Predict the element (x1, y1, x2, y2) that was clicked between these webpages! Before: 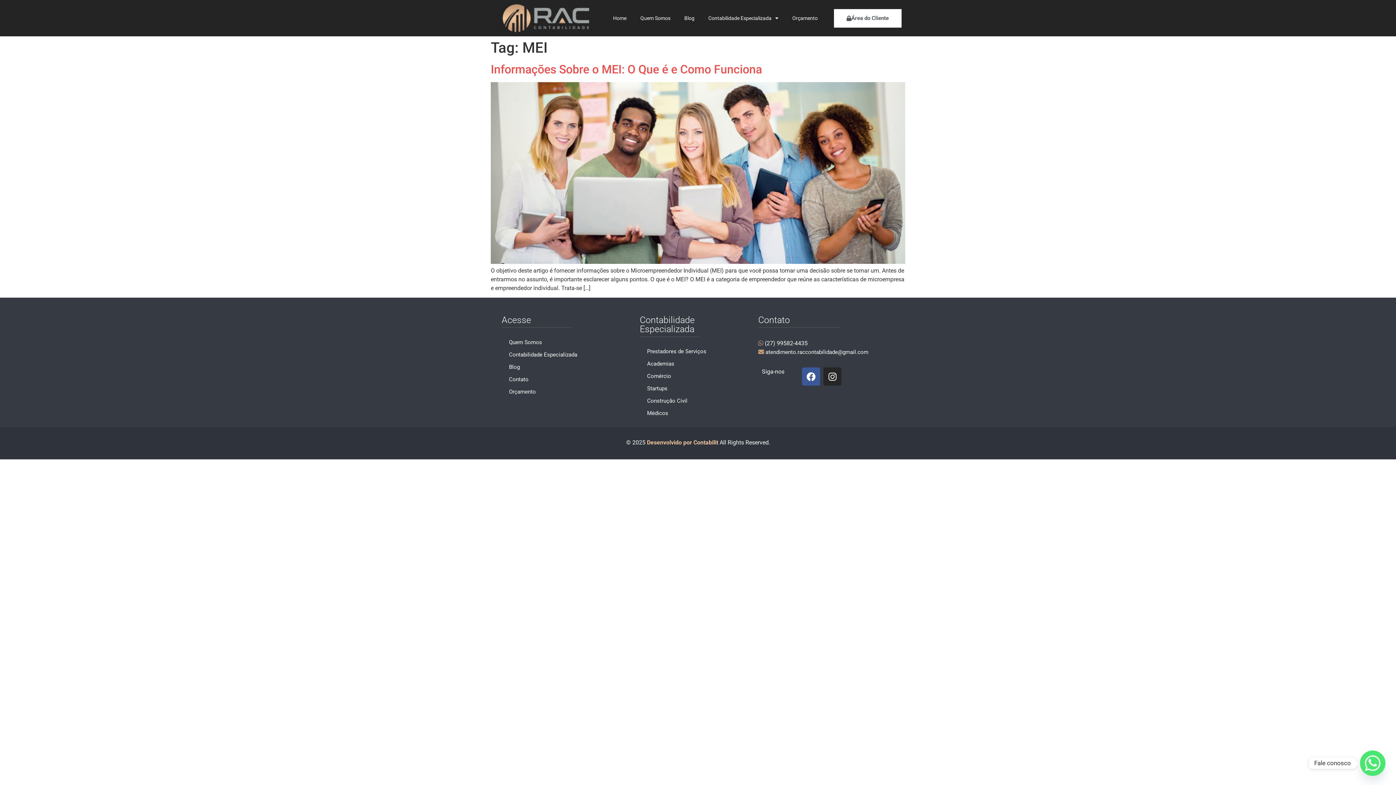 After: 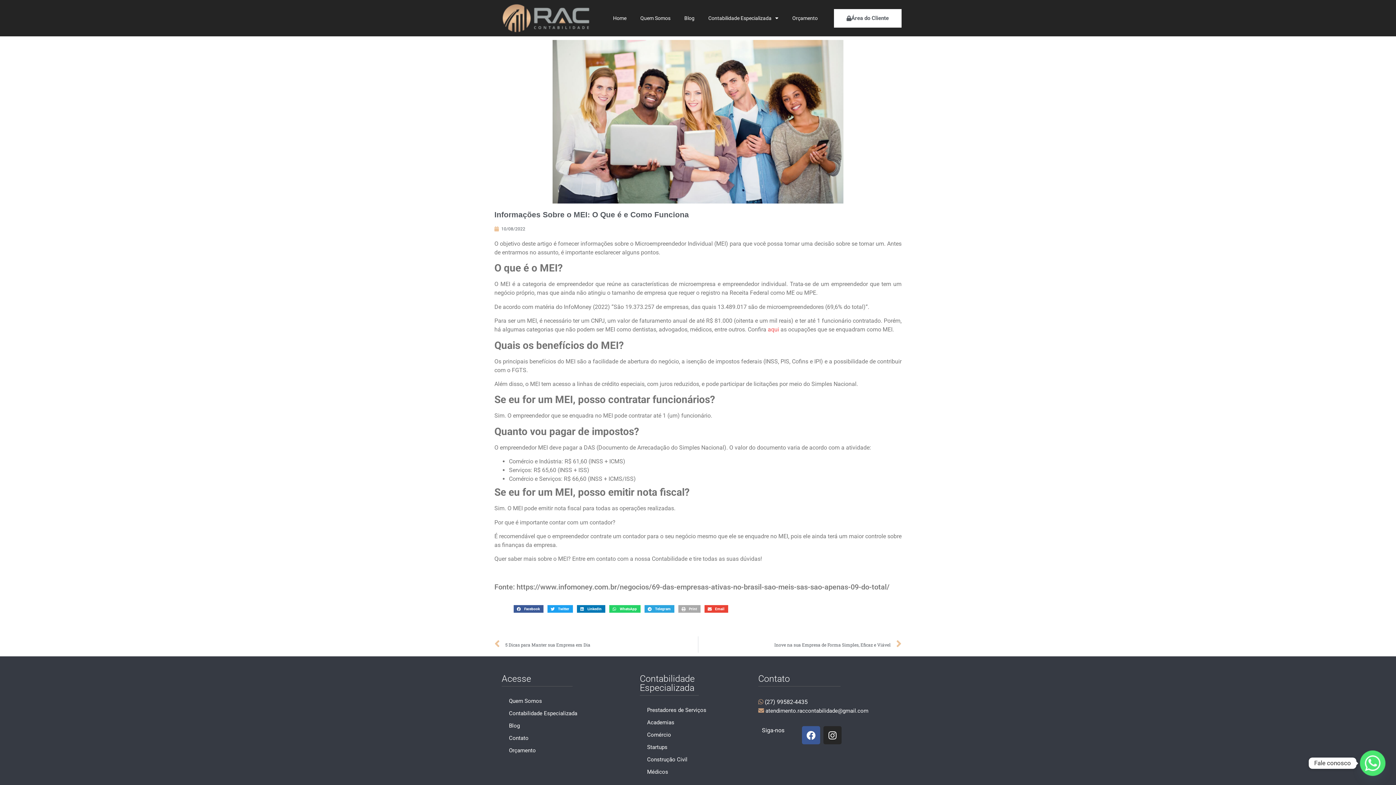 Action: bbox: (490, 258, 905, 265)